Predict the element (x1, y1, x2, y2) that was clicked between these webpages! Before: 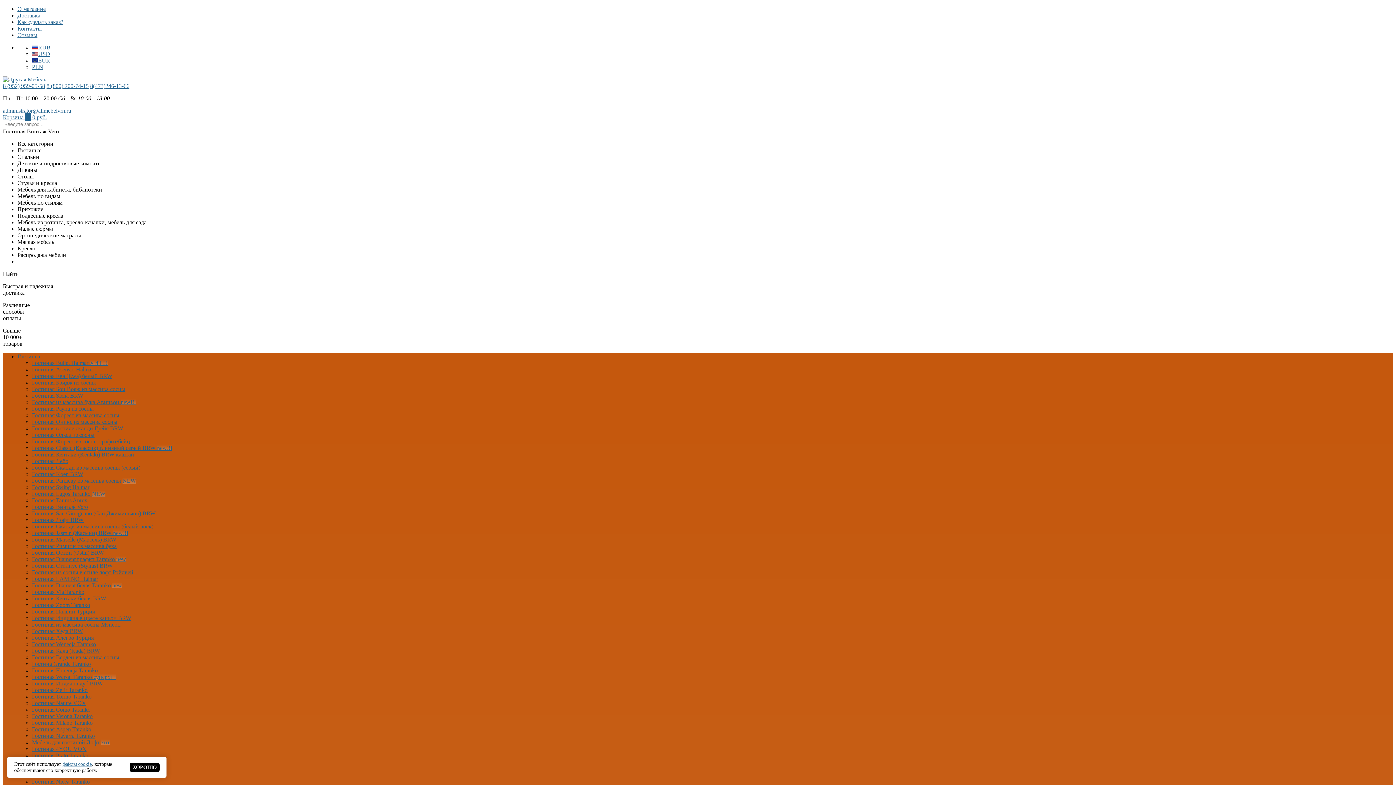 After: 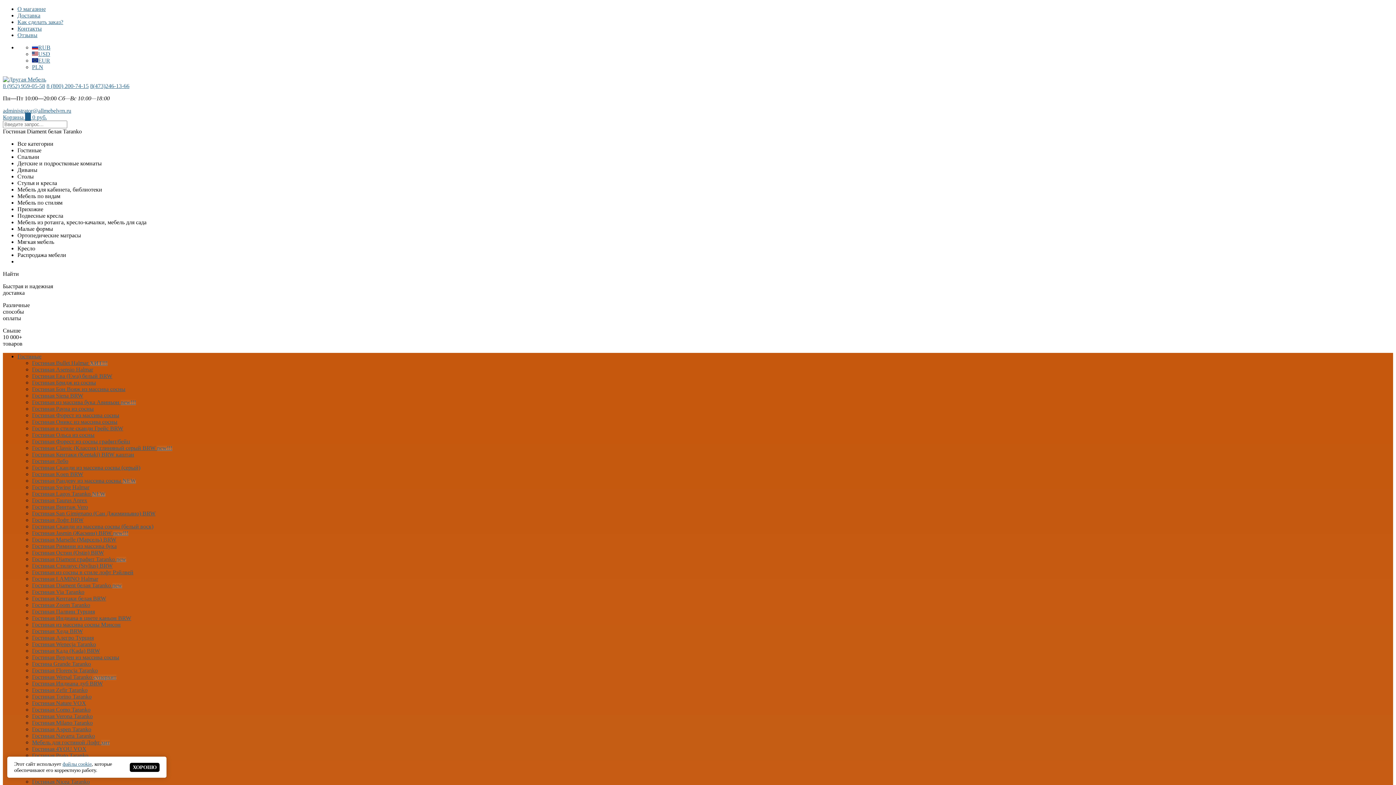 Action: bbox: (32, 582, 122, 588) label: Гостиная Diament белая Taranko new